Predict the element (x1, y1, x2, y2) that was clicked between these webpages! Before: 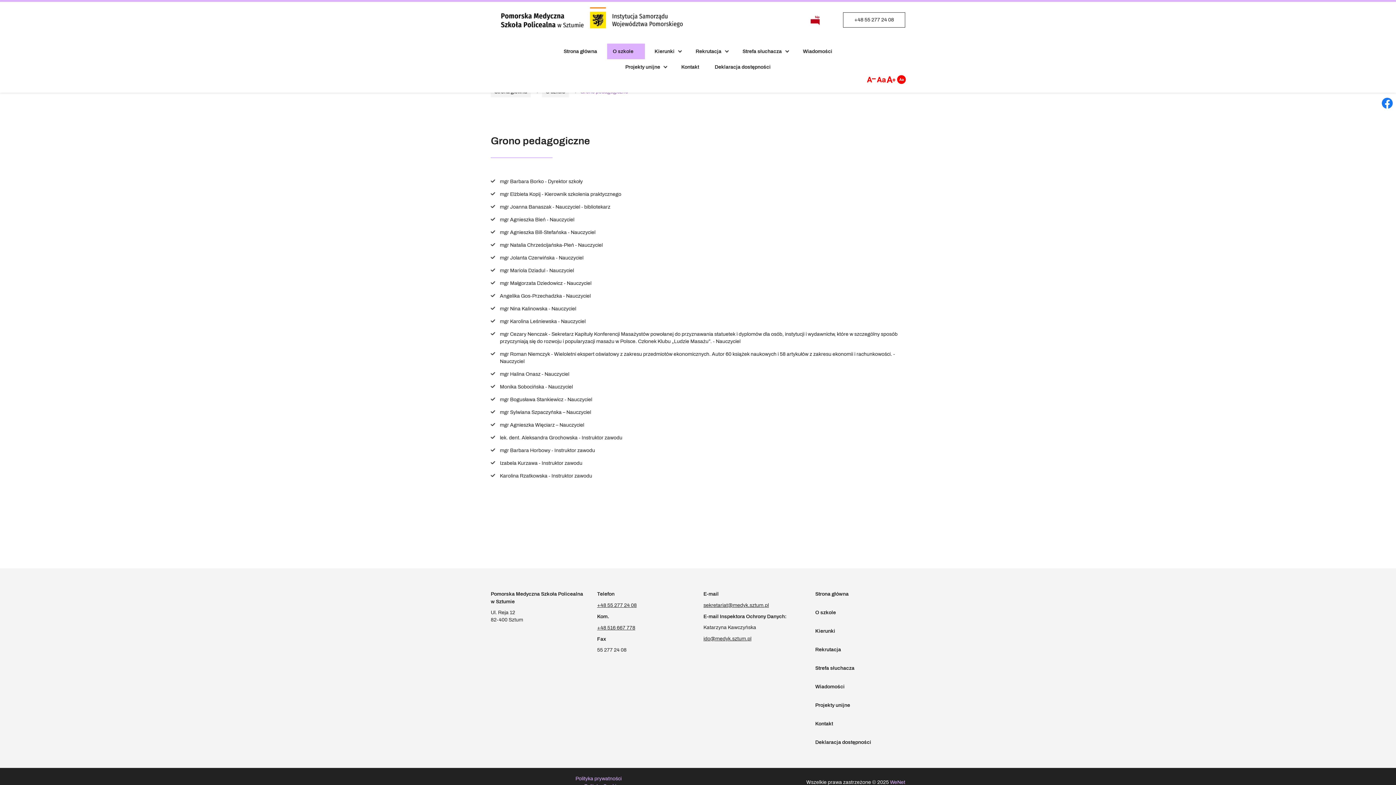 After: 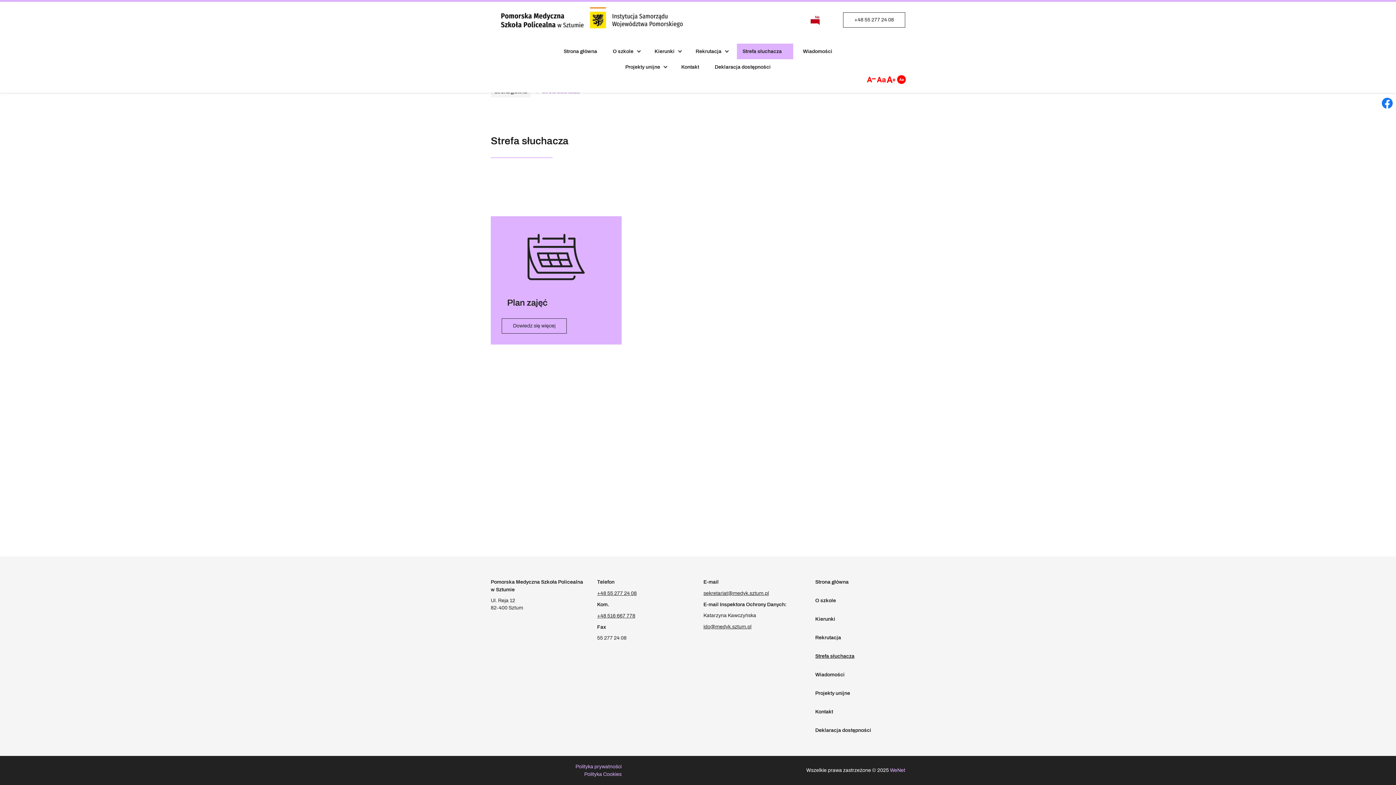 Action: bbox: (736, 43, 793, 59) label: Strefa słuchacza